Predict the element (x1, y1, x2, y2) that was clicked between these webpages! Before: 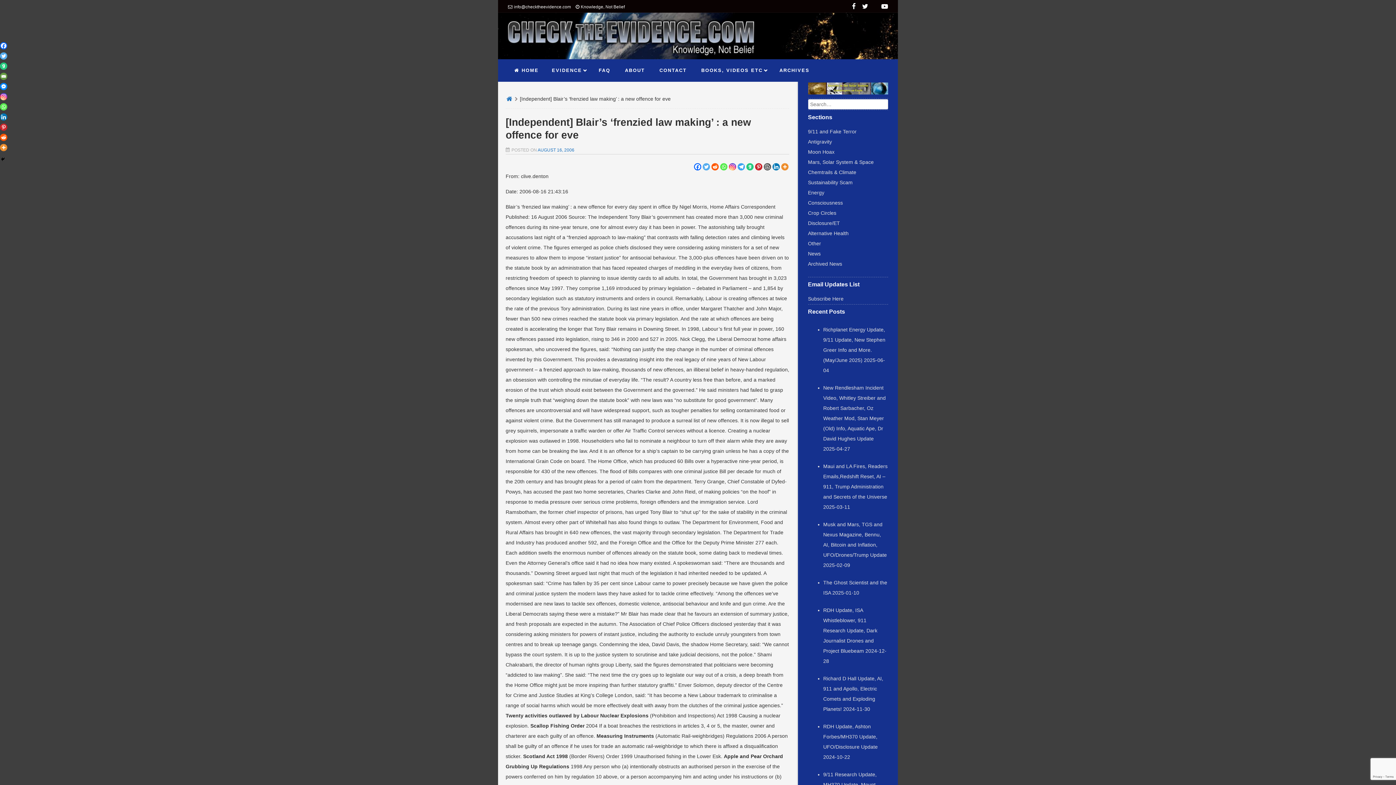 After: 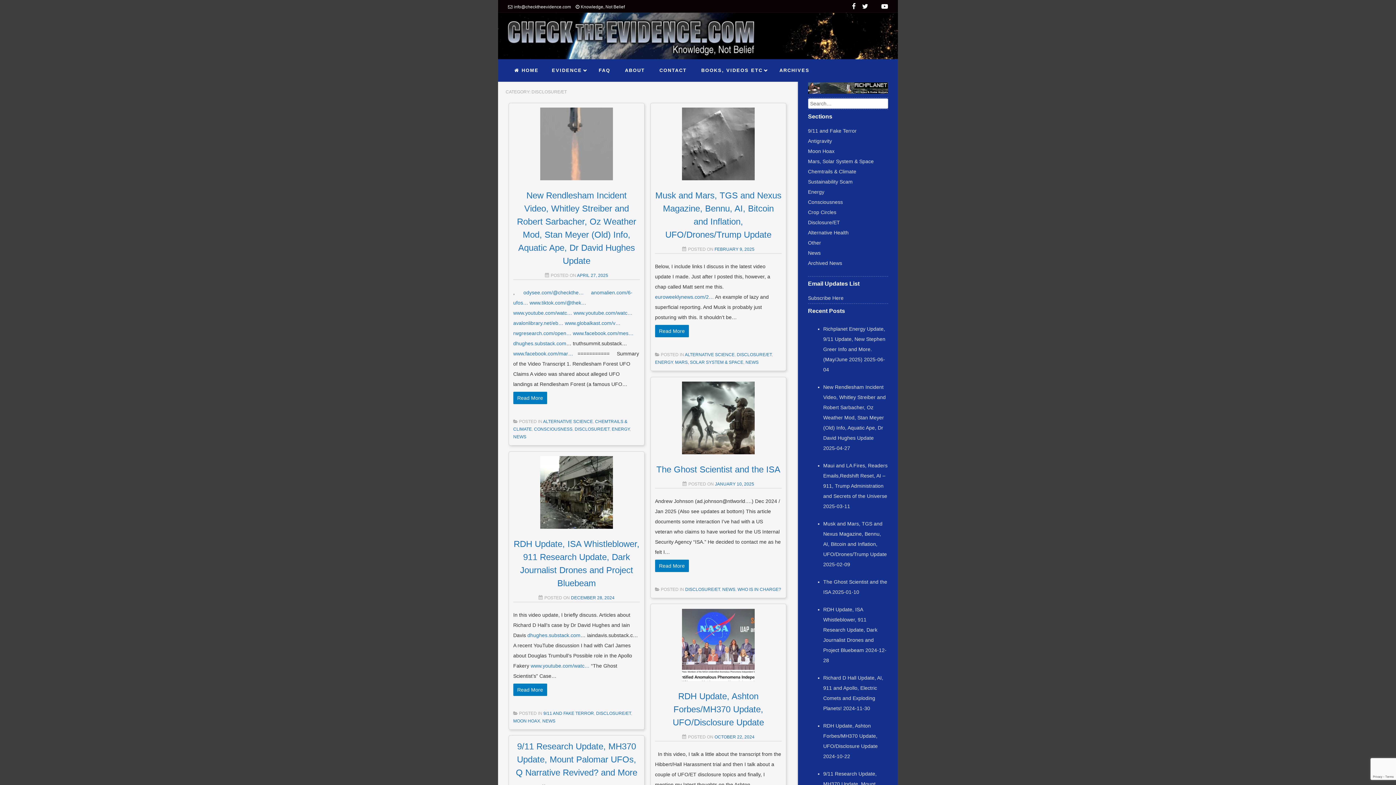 Action: bbox: (808, 216, 840, 229) label: Disclosure/ET